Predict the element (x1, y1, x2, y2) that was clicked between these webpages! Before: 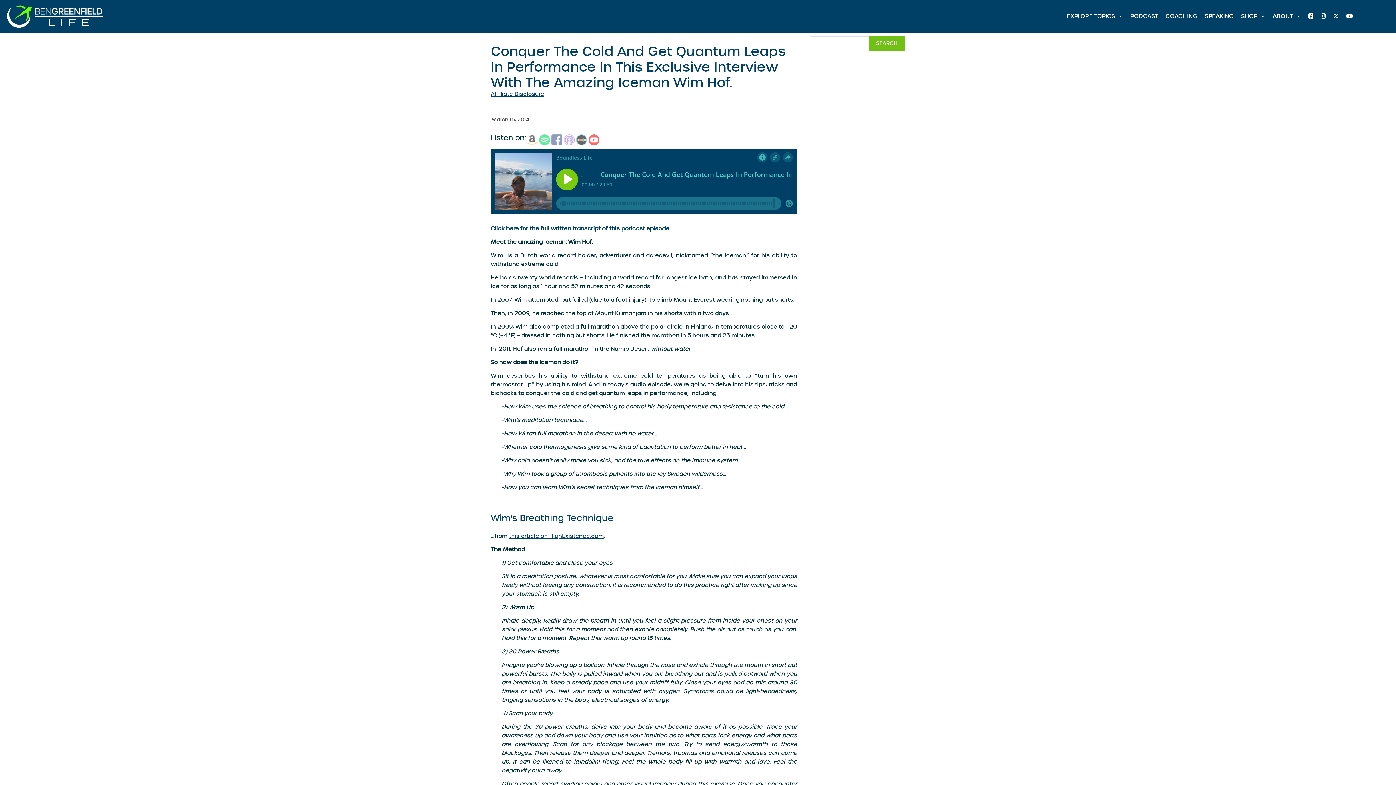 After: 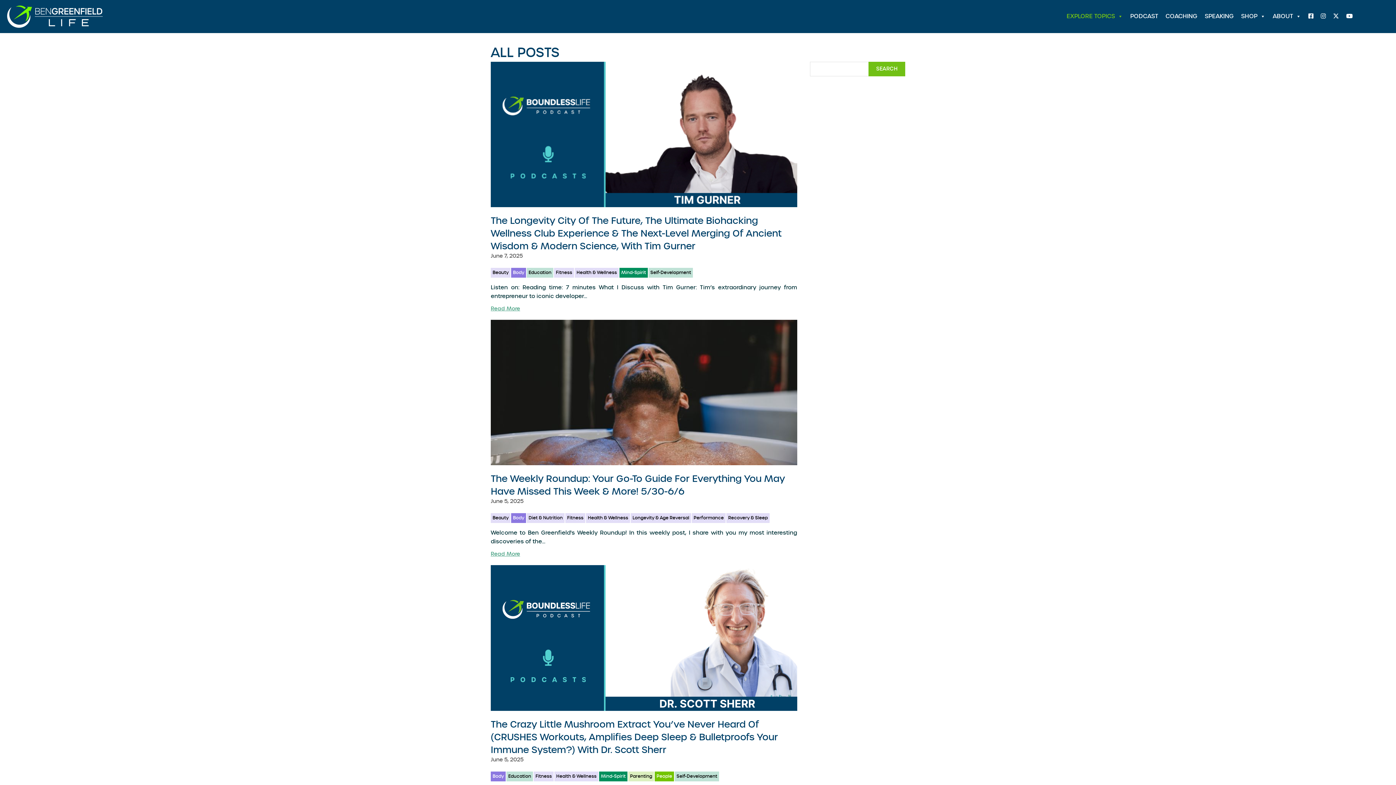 Action: label: EXPLORE TOPICS bbox: (1063, 3, 1126, 29)